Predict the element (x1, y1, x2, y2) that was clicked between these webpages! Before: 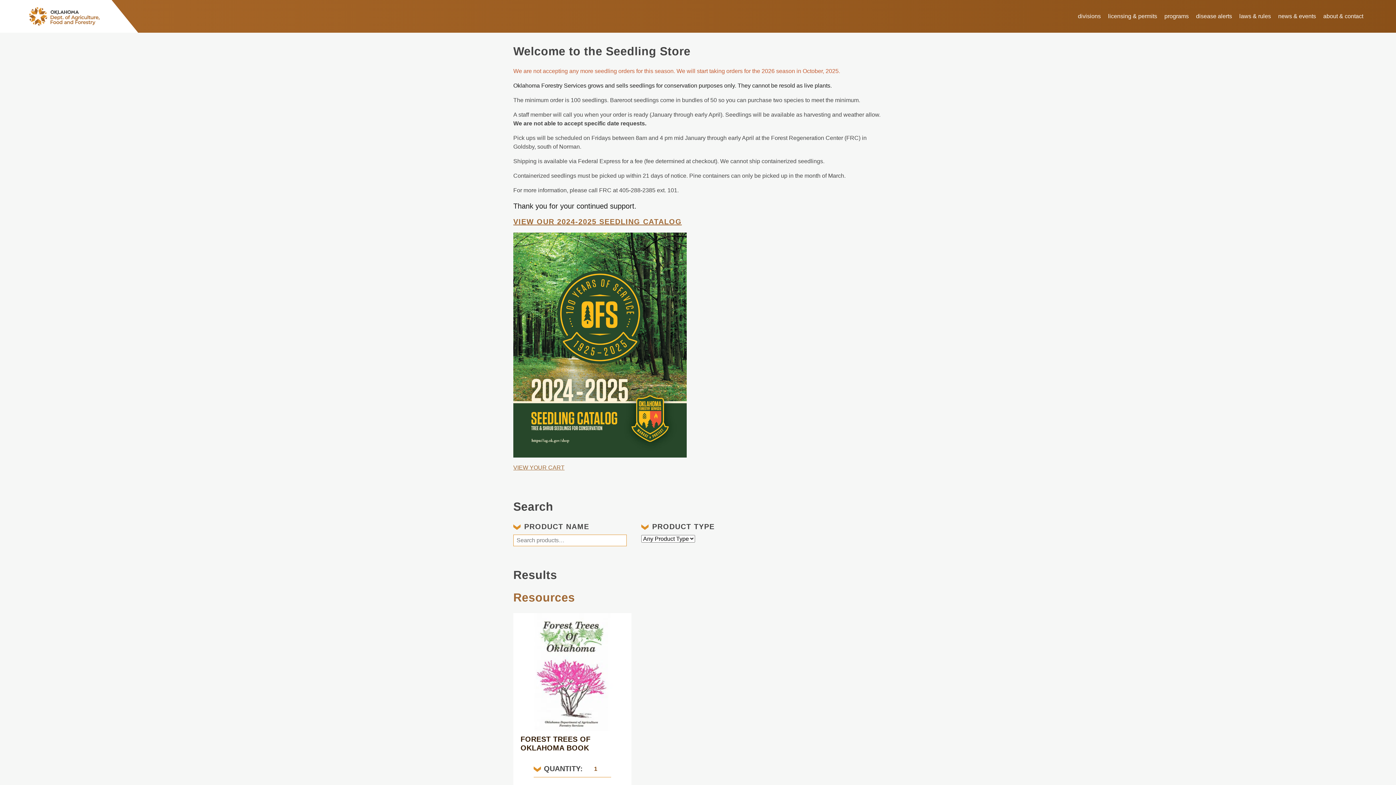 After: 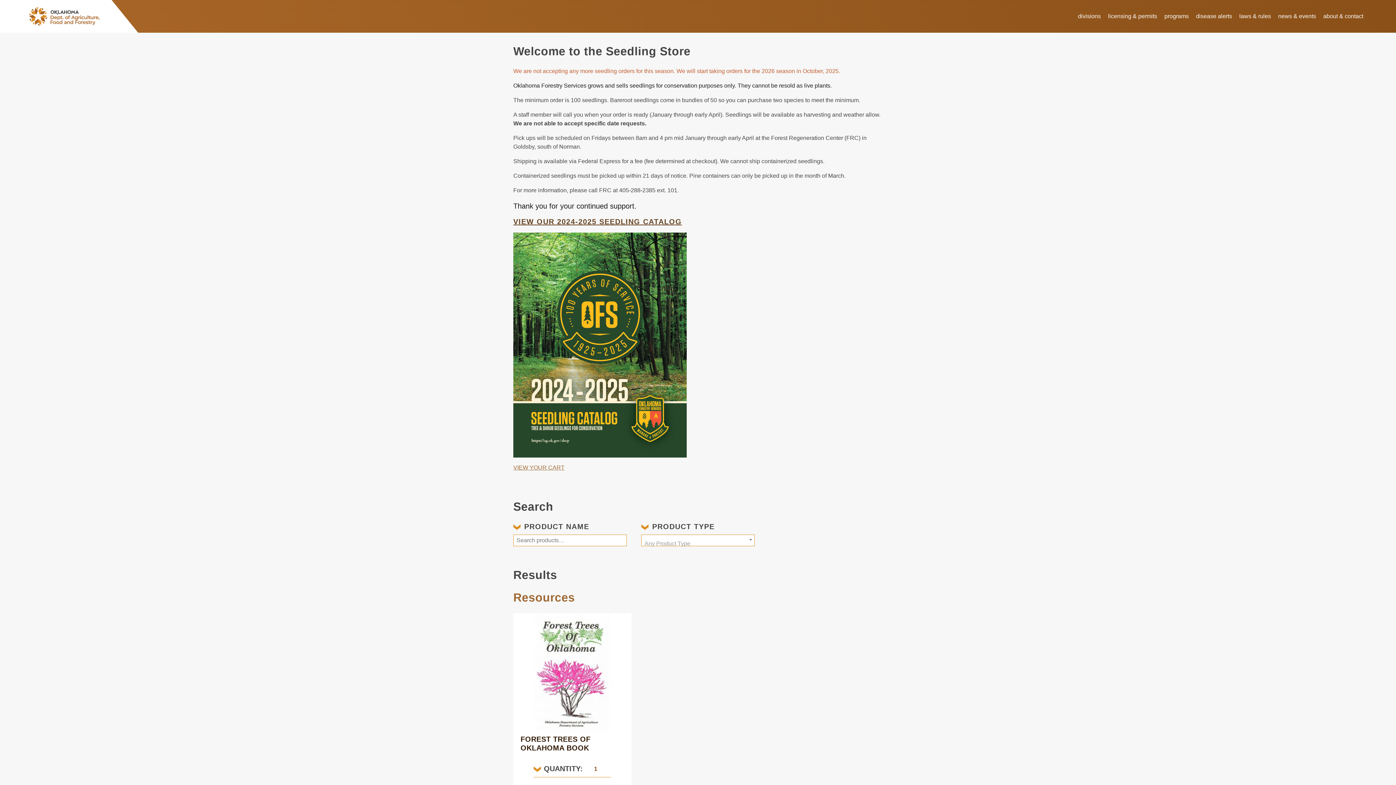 Action: bbox: (513, 217, 682, 225) label: VIEW OUR 2024-2025 SEEDLING CATALOG